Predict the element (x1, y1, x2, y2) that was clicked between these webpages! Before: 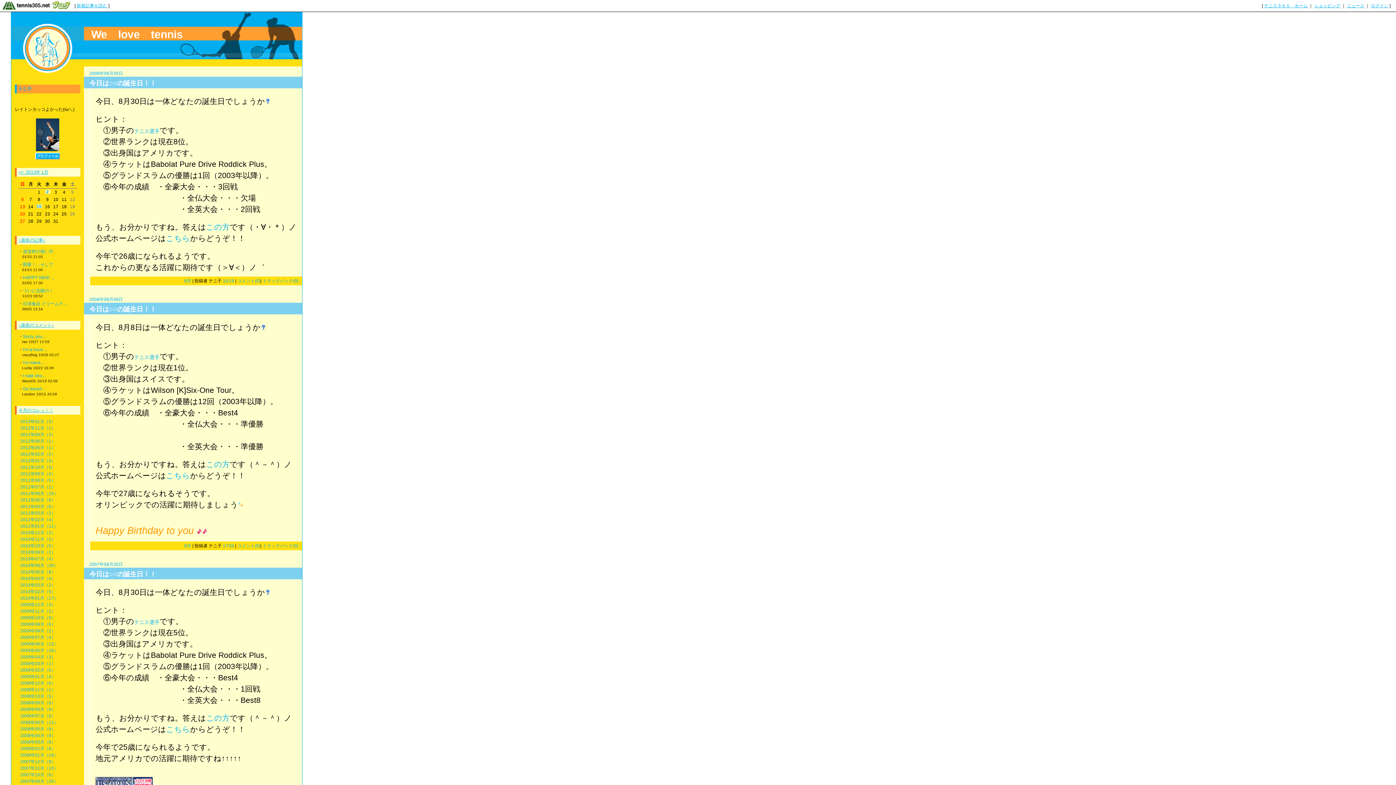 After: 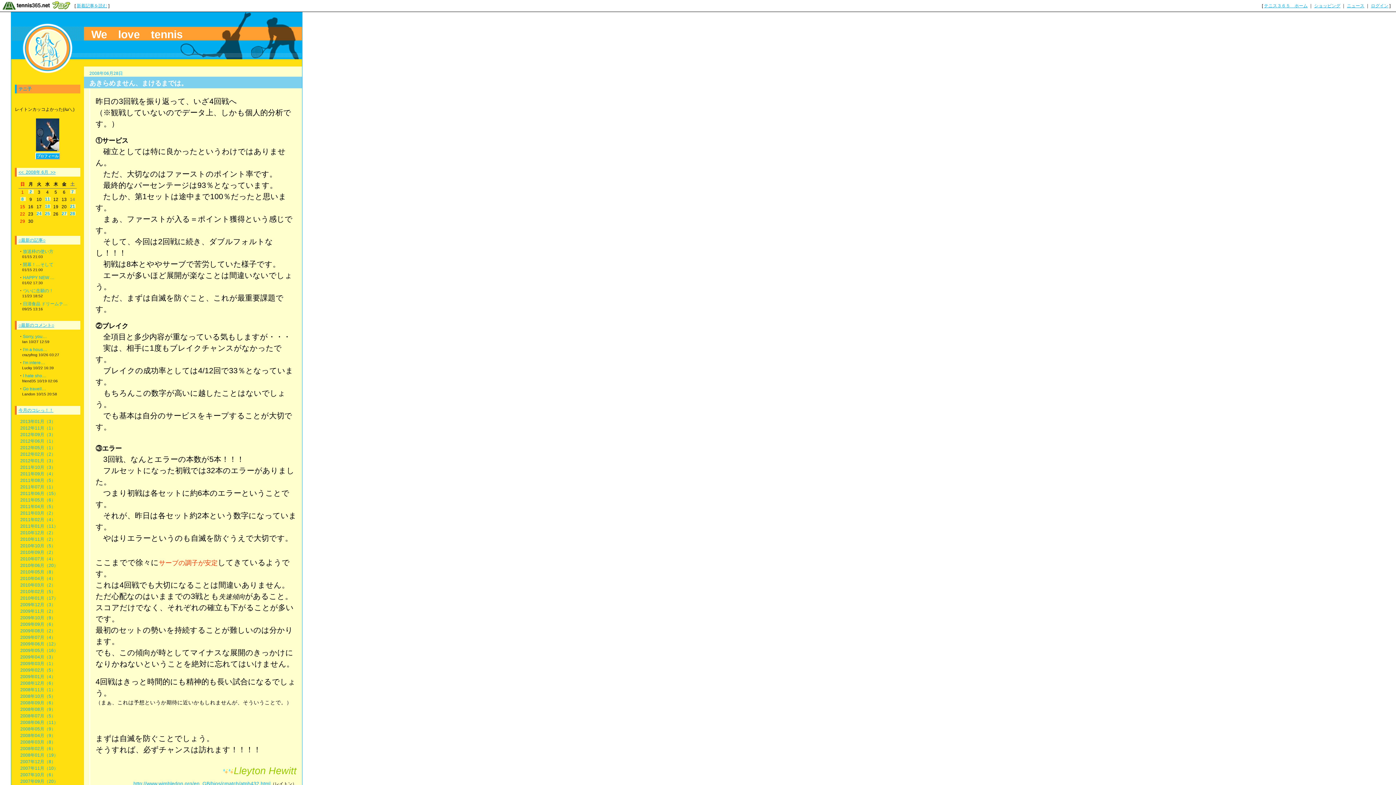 Action: label: 2008年06月（11） bbox: (20, 720, 58, 725)